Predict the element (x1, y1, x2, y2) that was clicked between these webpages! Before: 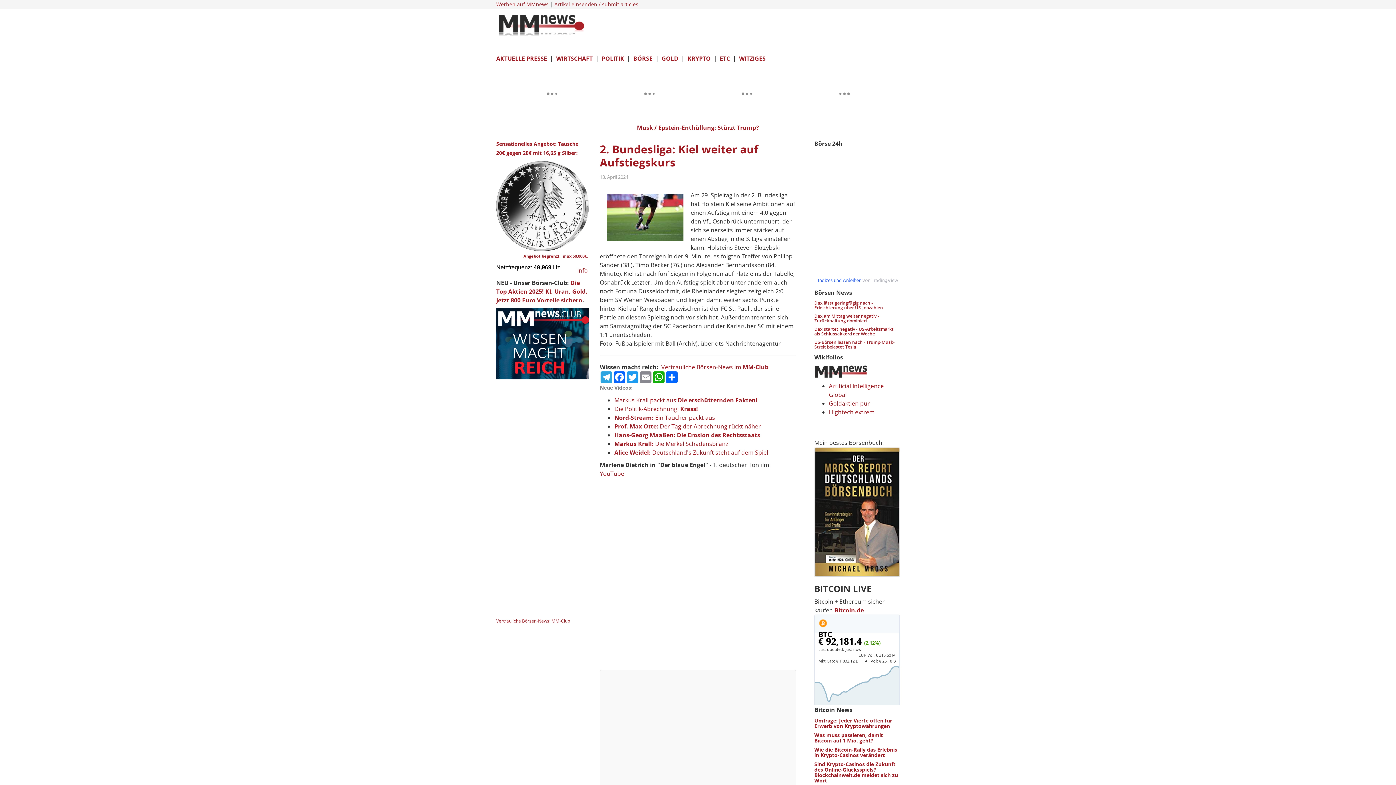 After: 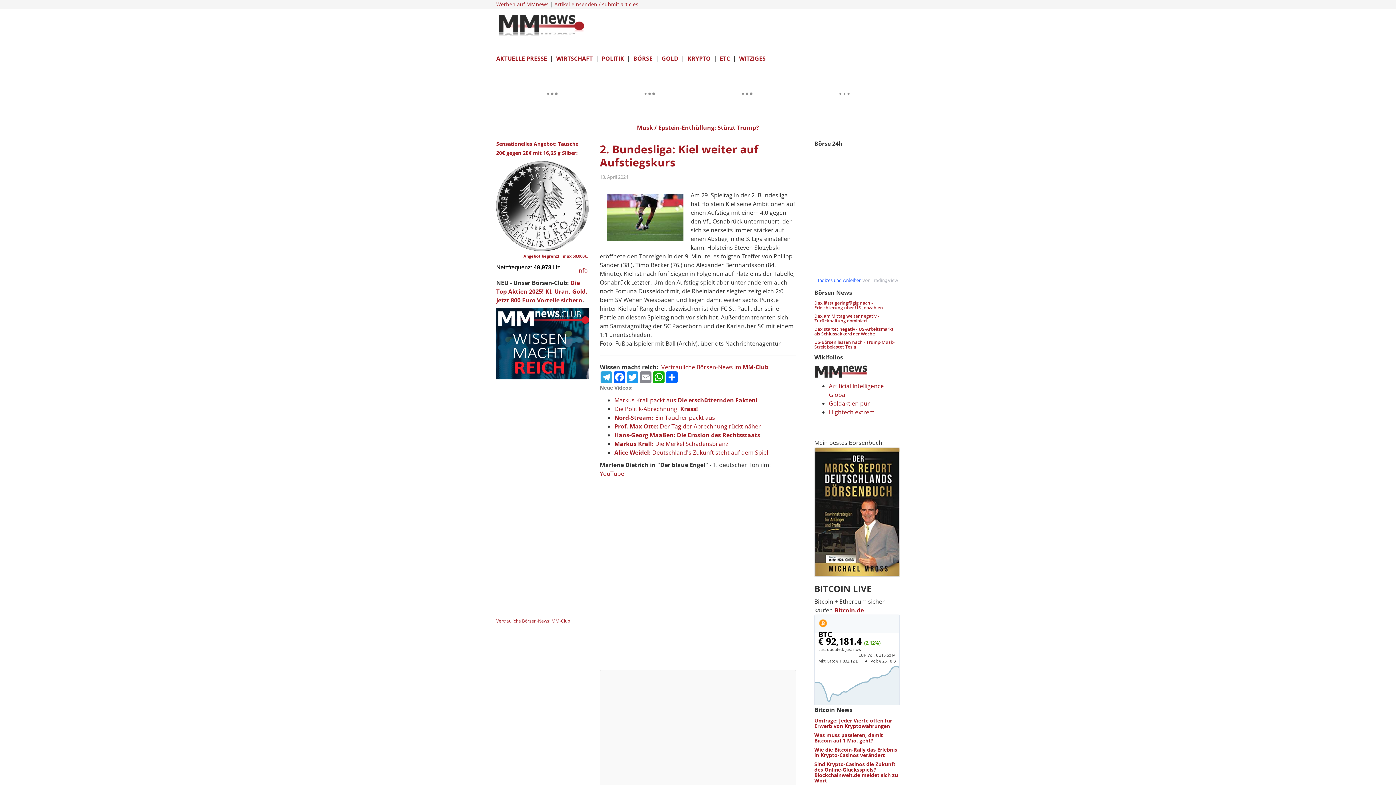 Action: label: Die Merkel Schadensbilanz bbox: (655, 440, 728, 448)